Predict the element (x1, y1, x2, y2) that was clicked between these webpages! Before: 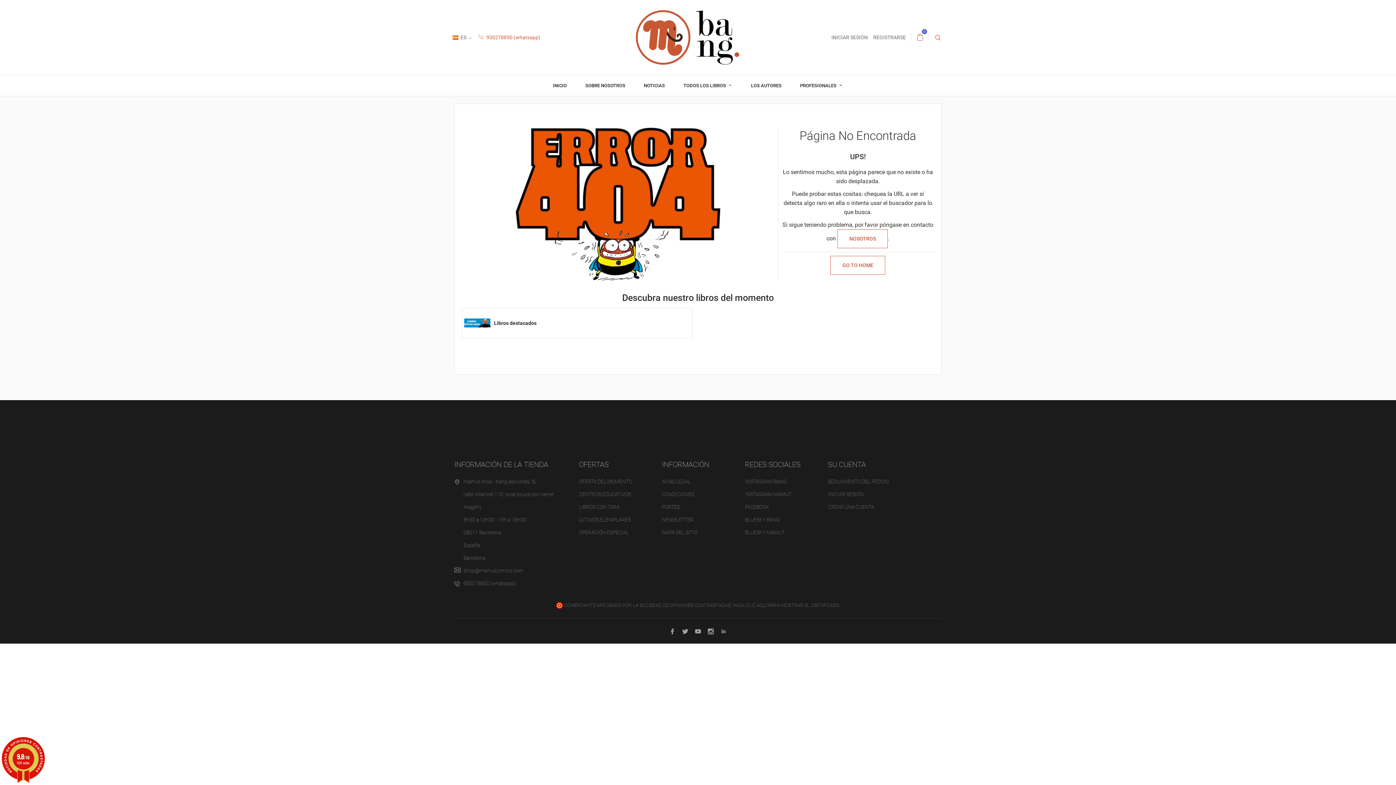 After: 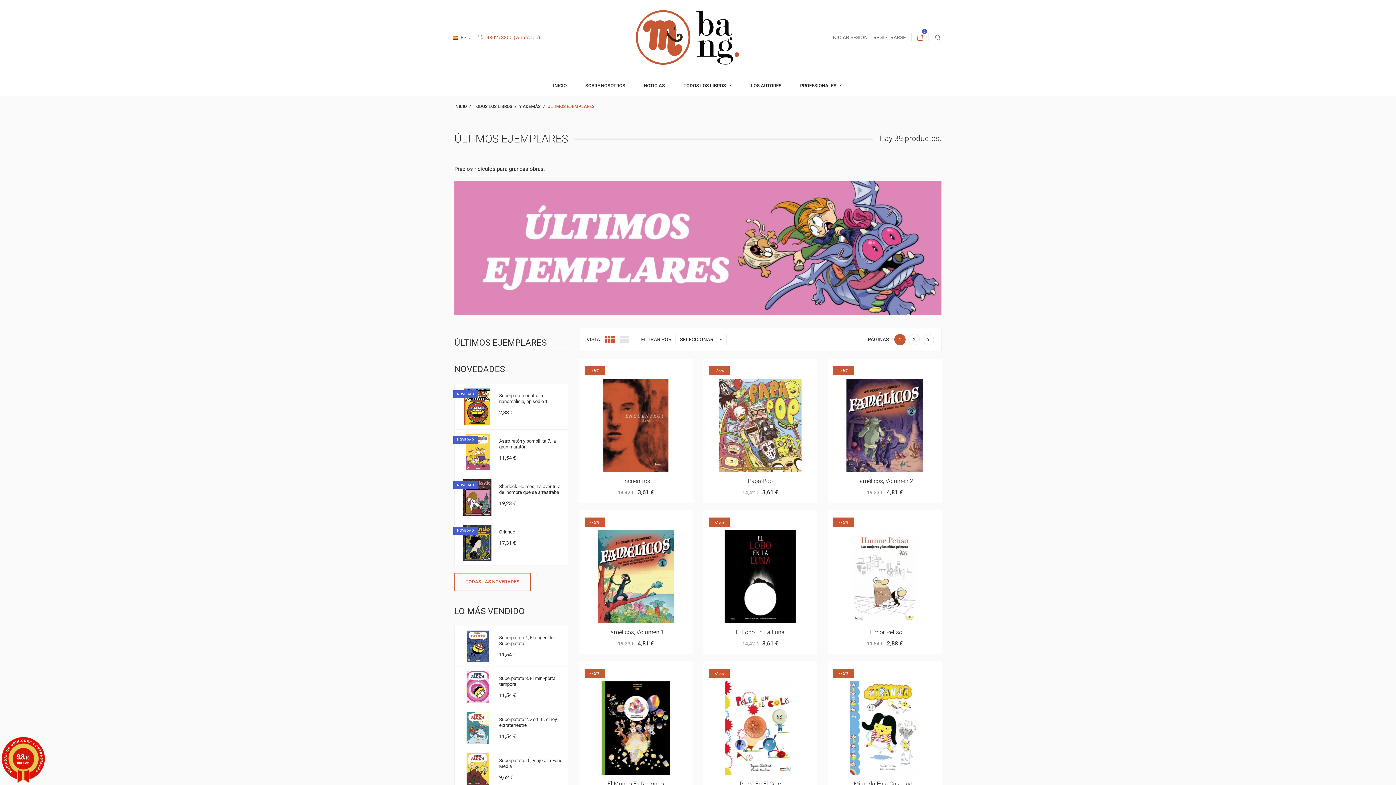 Action: bbox: (579, 517, 630, 522) label: ÚLTIMOS EJEMPLARES